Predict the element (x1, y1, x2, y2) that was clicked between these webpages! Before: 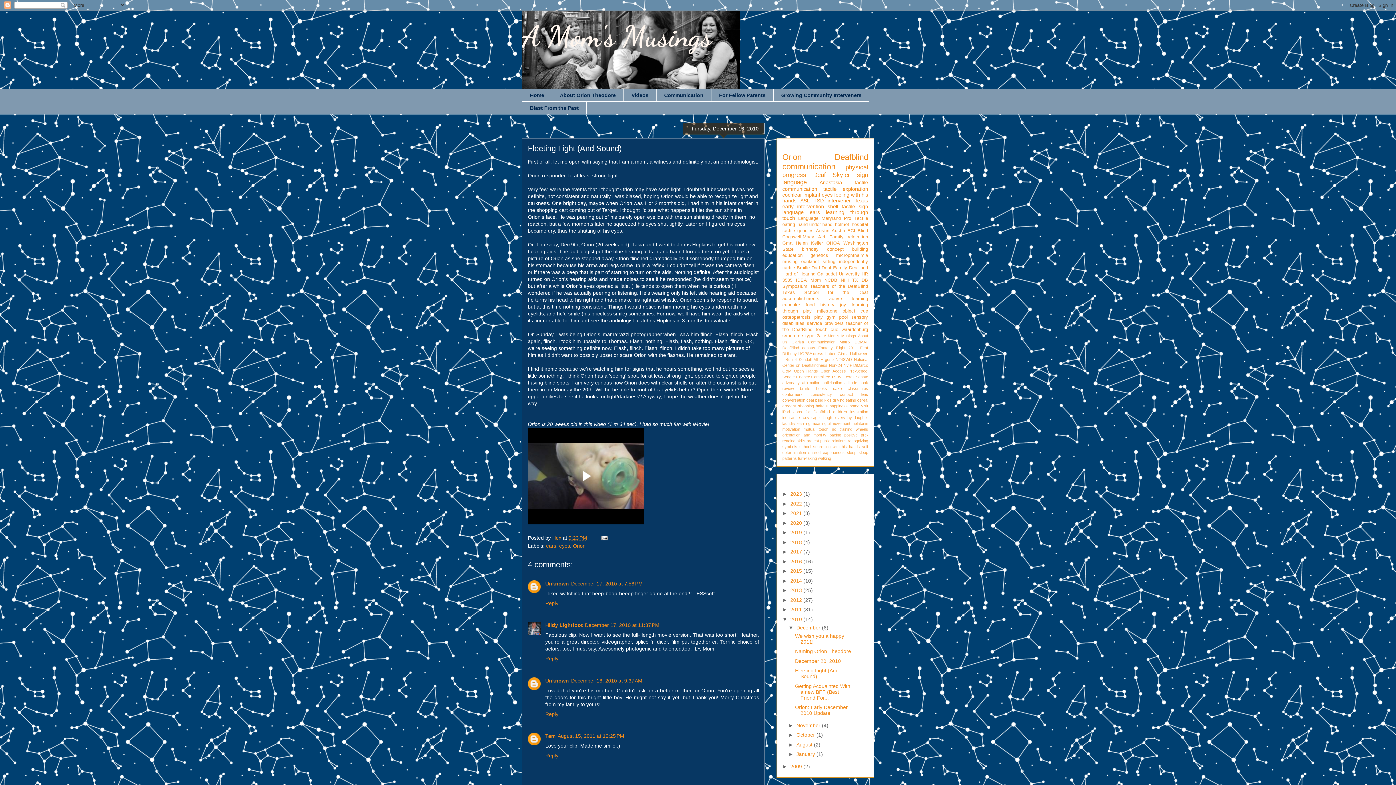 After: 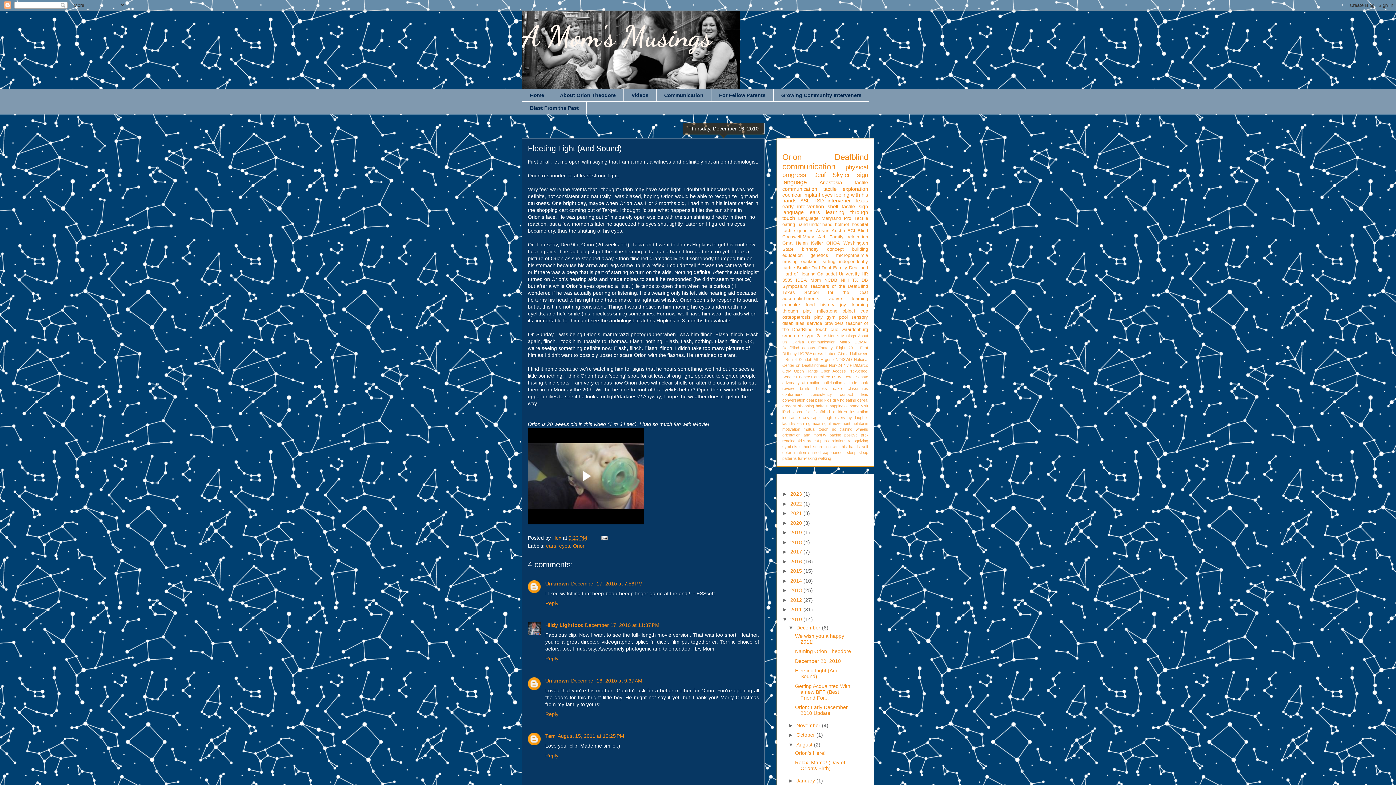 Action: label: ►   bbox: (788, 742, 796, 747)